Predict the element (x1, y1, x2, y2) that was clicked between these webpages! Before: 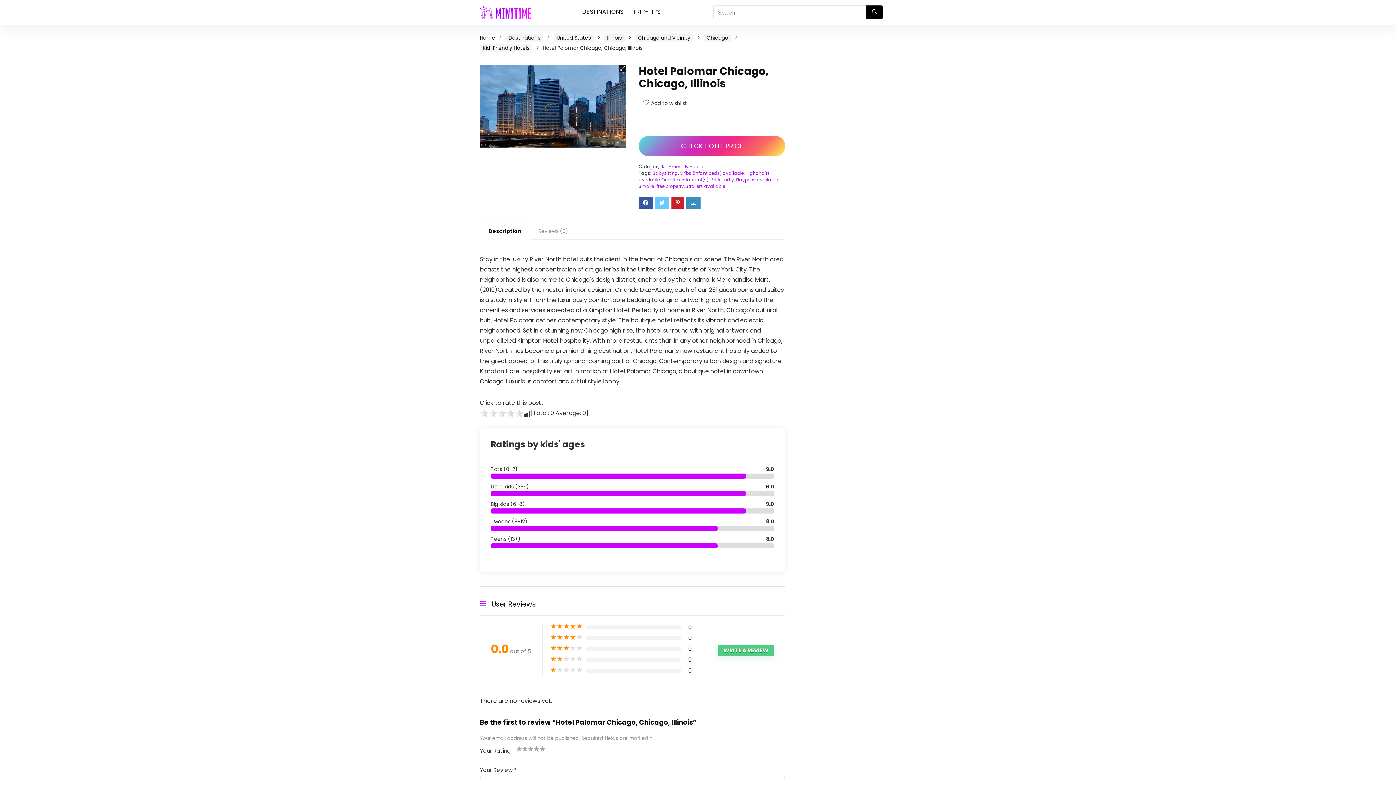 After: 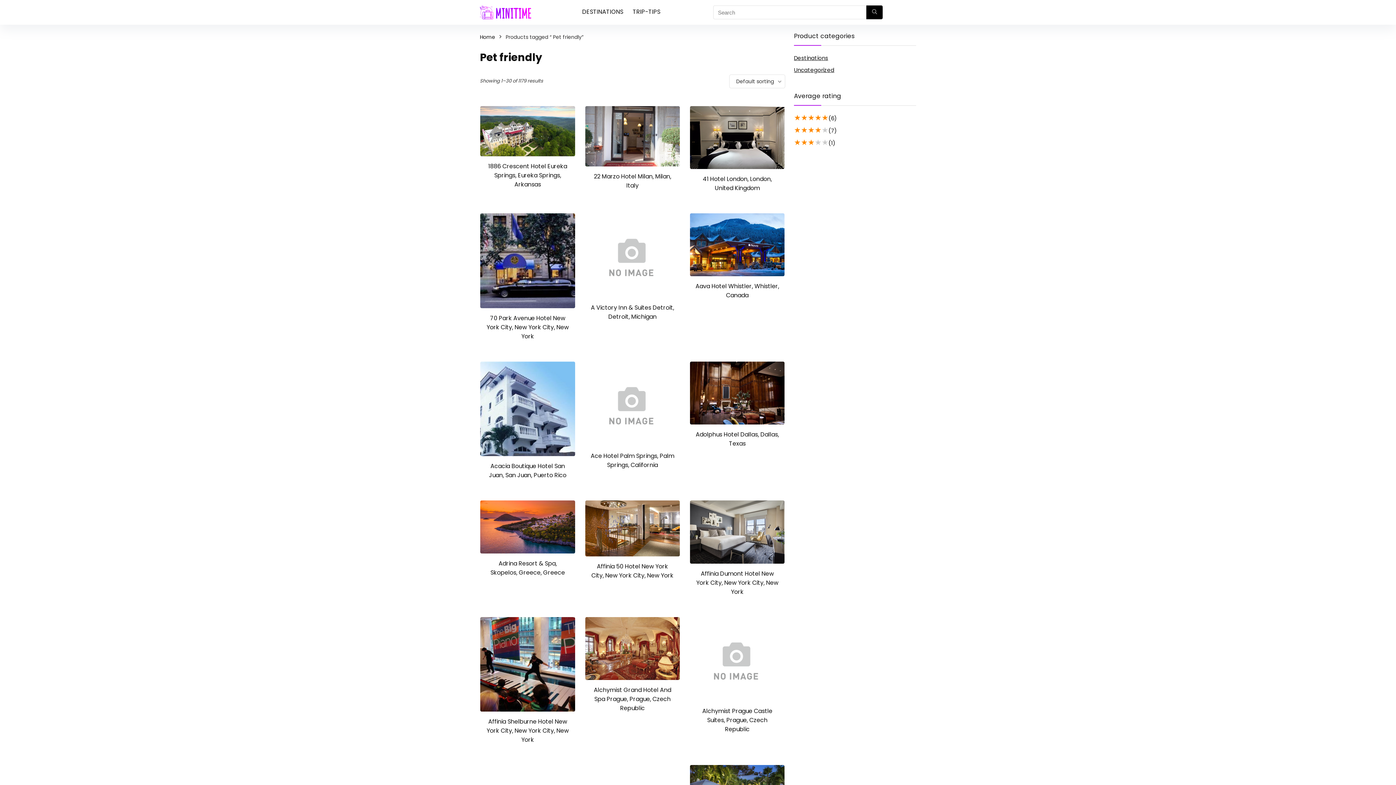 Action: label: Pet friendly bbox: (710, 176, 734, 182)